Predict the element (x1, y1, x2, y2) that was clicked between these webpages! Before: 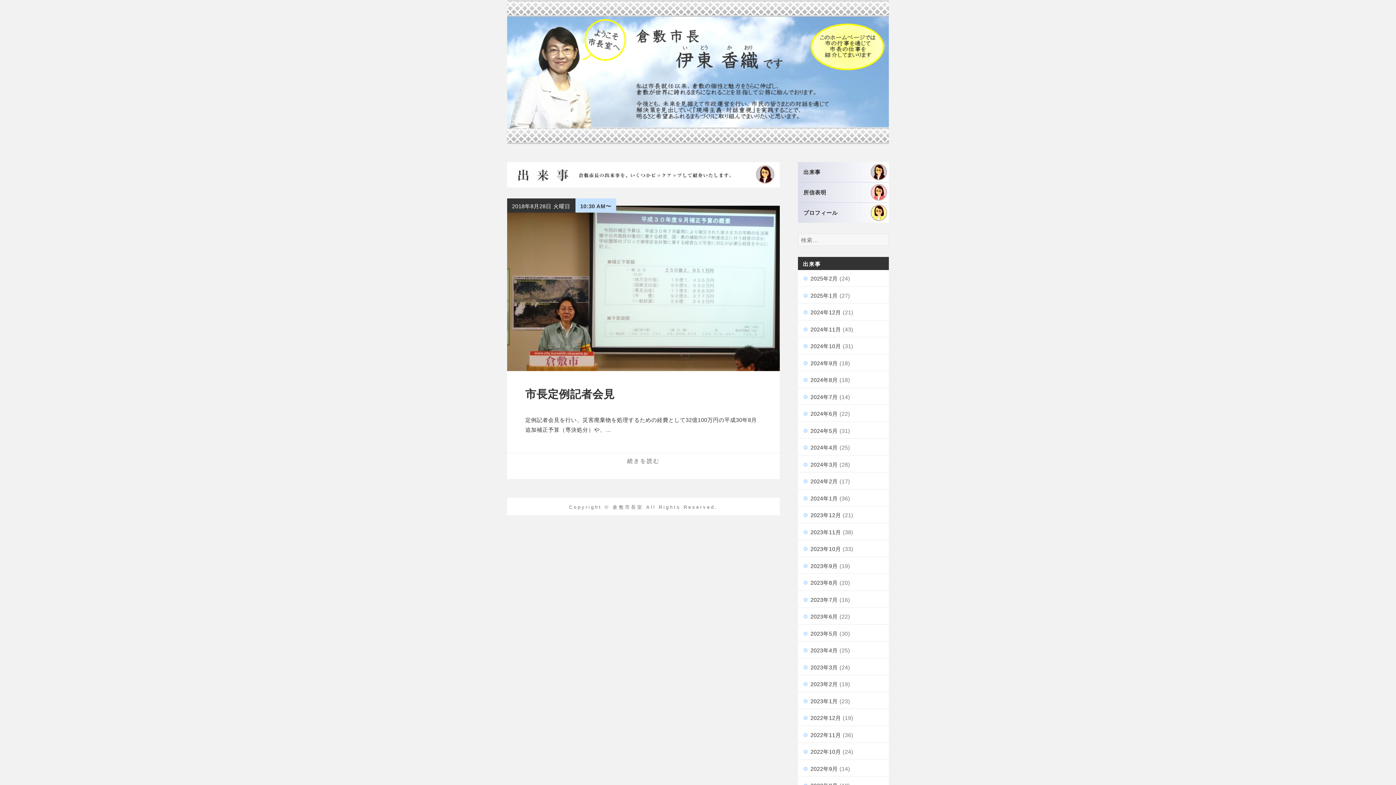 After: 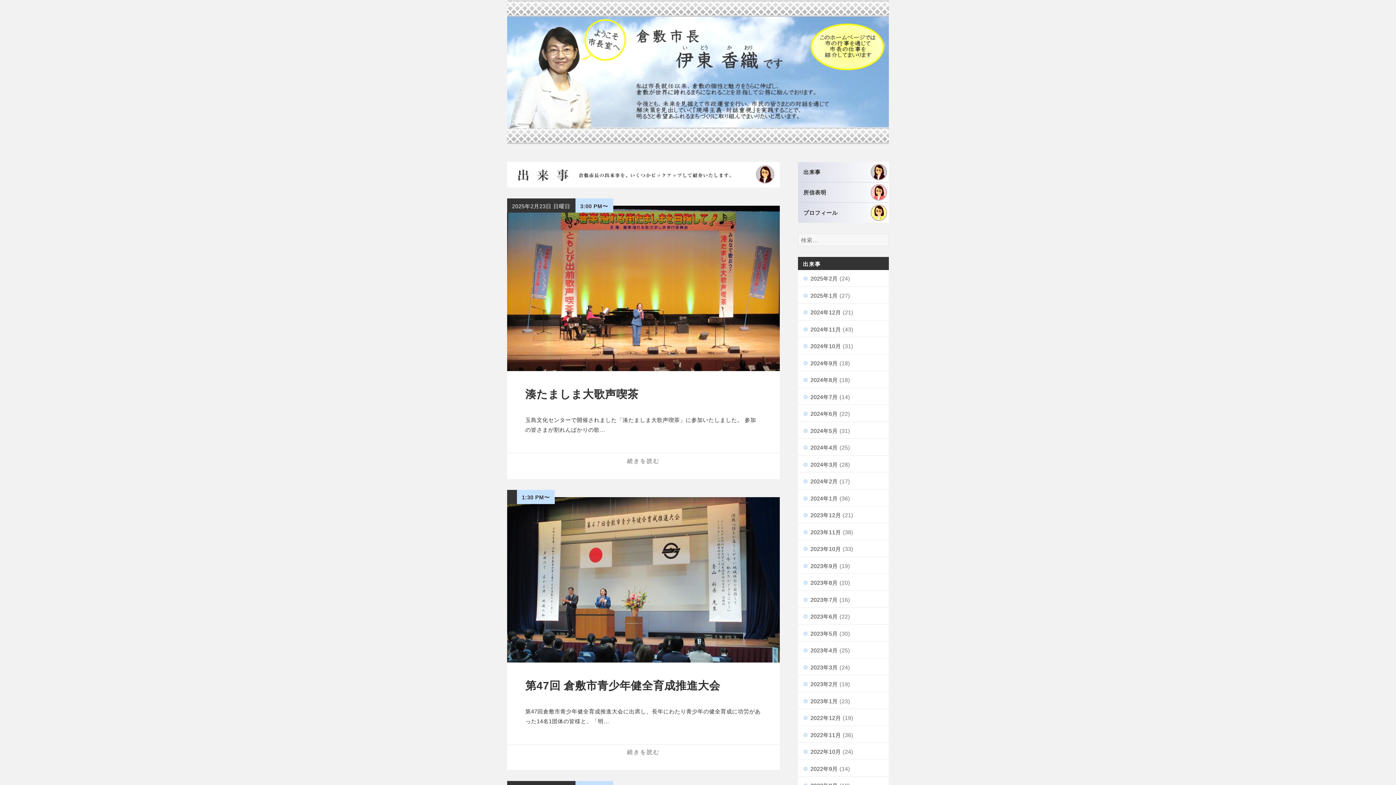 Action: bbox: (798, 162, 889, 182) label: 出来事